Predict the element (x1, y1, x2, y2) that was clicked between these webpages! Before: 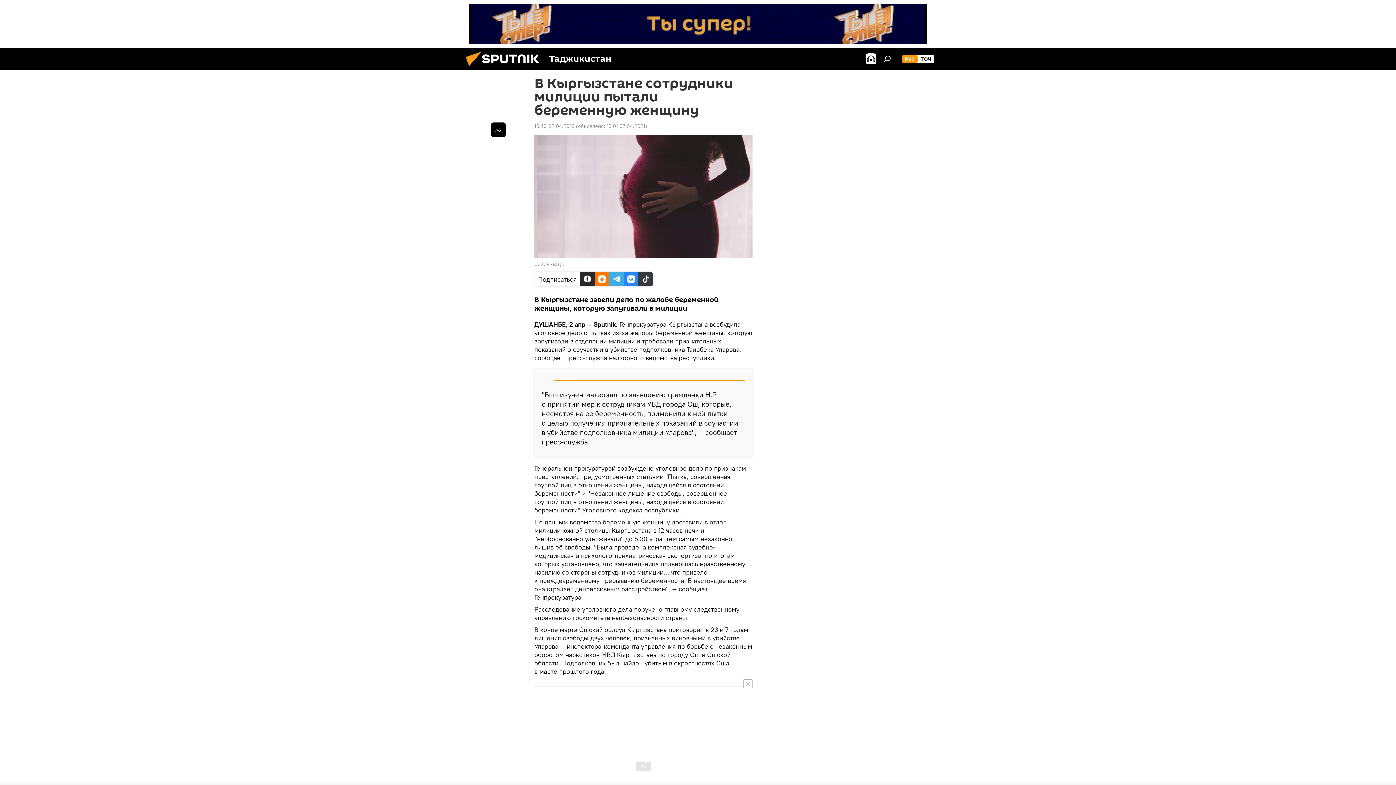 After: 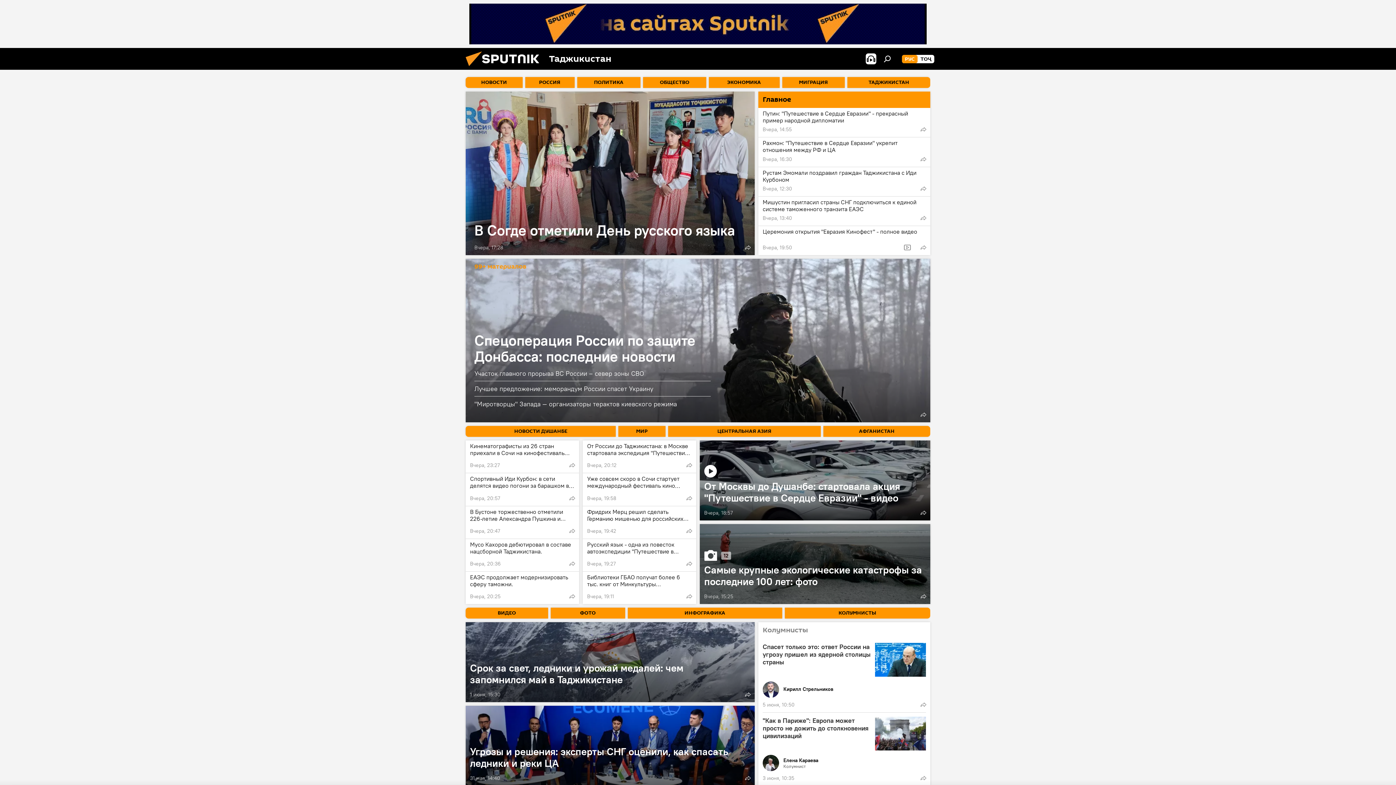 Action: bbox: (902, 54, 917, 63) label: РУС